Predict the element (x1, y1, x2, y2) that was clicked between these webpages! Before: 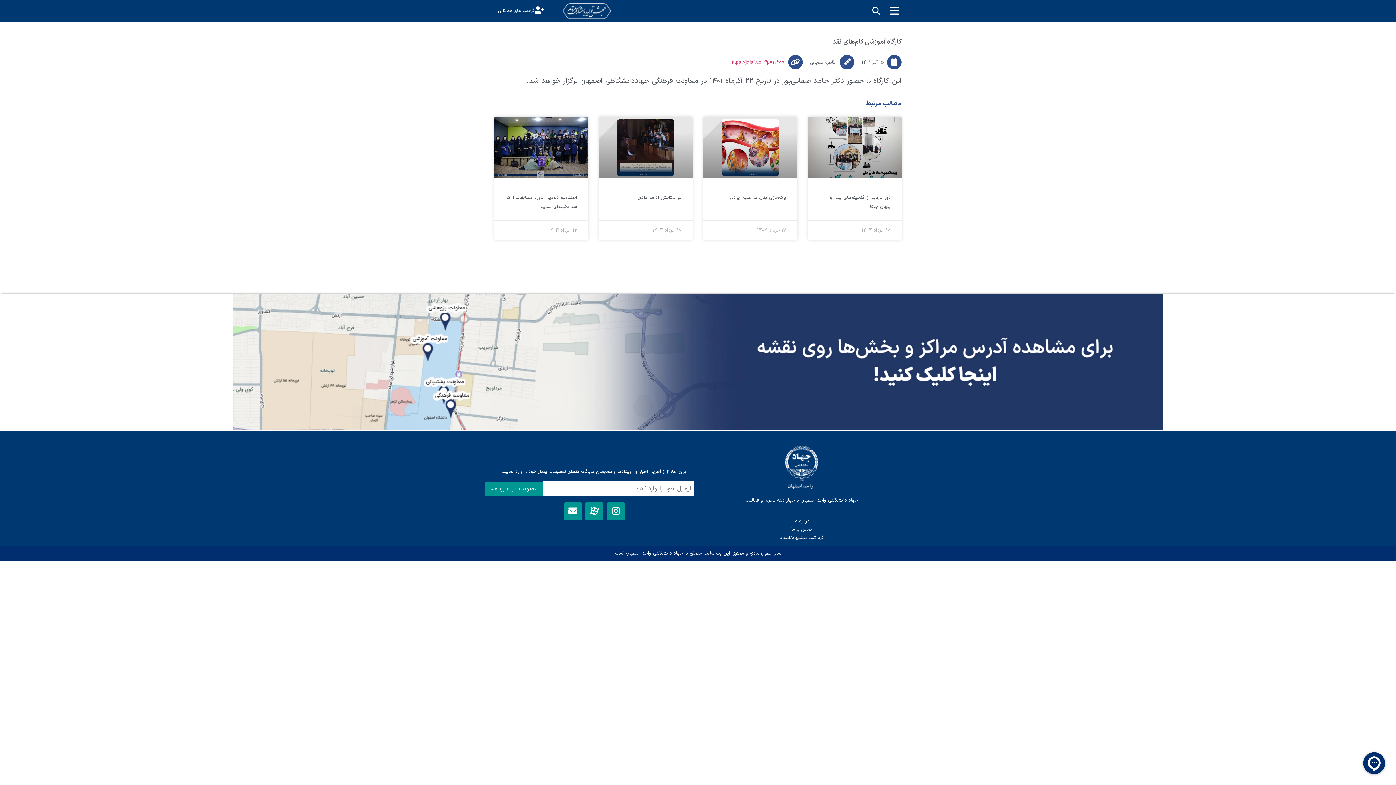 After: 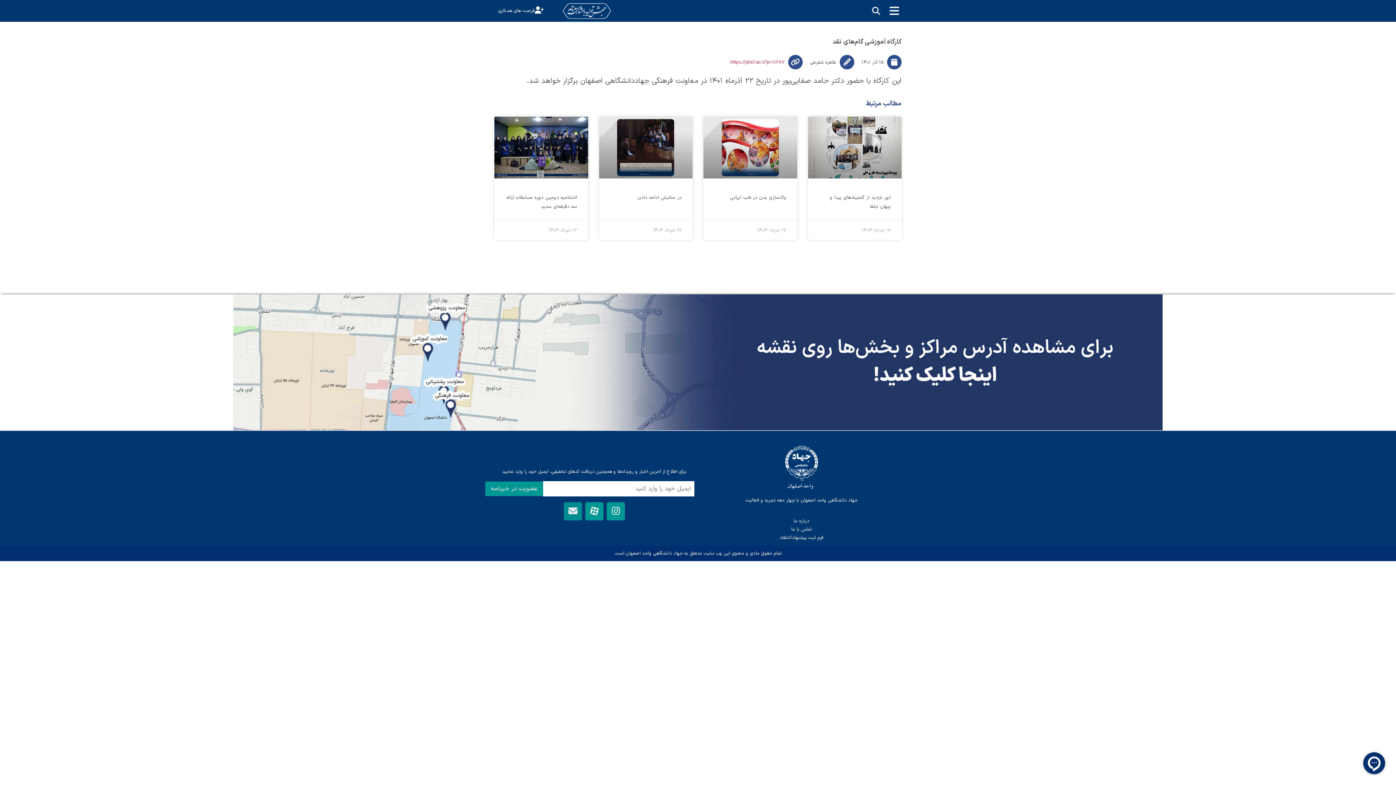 Action: label: Envelope bbox: (564, 502, 582, 520)